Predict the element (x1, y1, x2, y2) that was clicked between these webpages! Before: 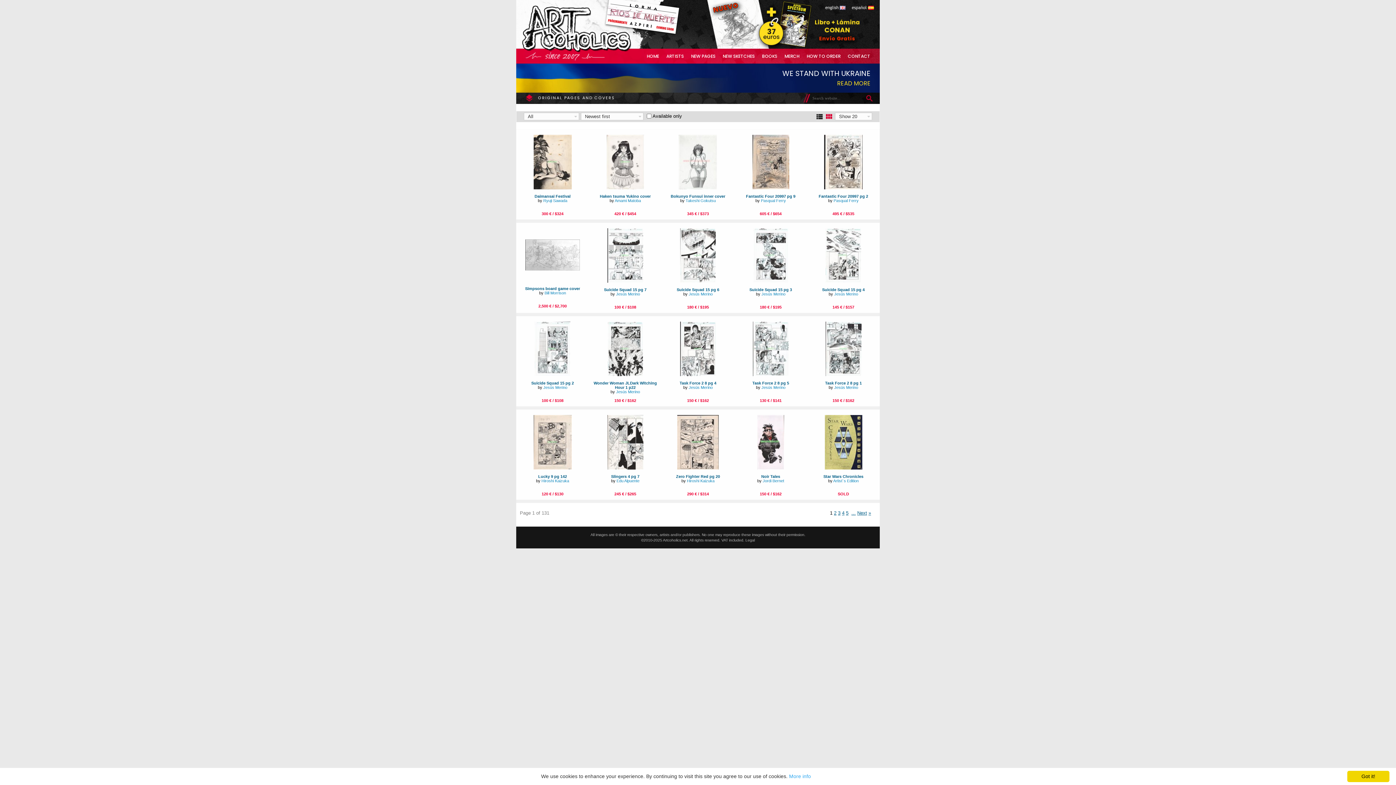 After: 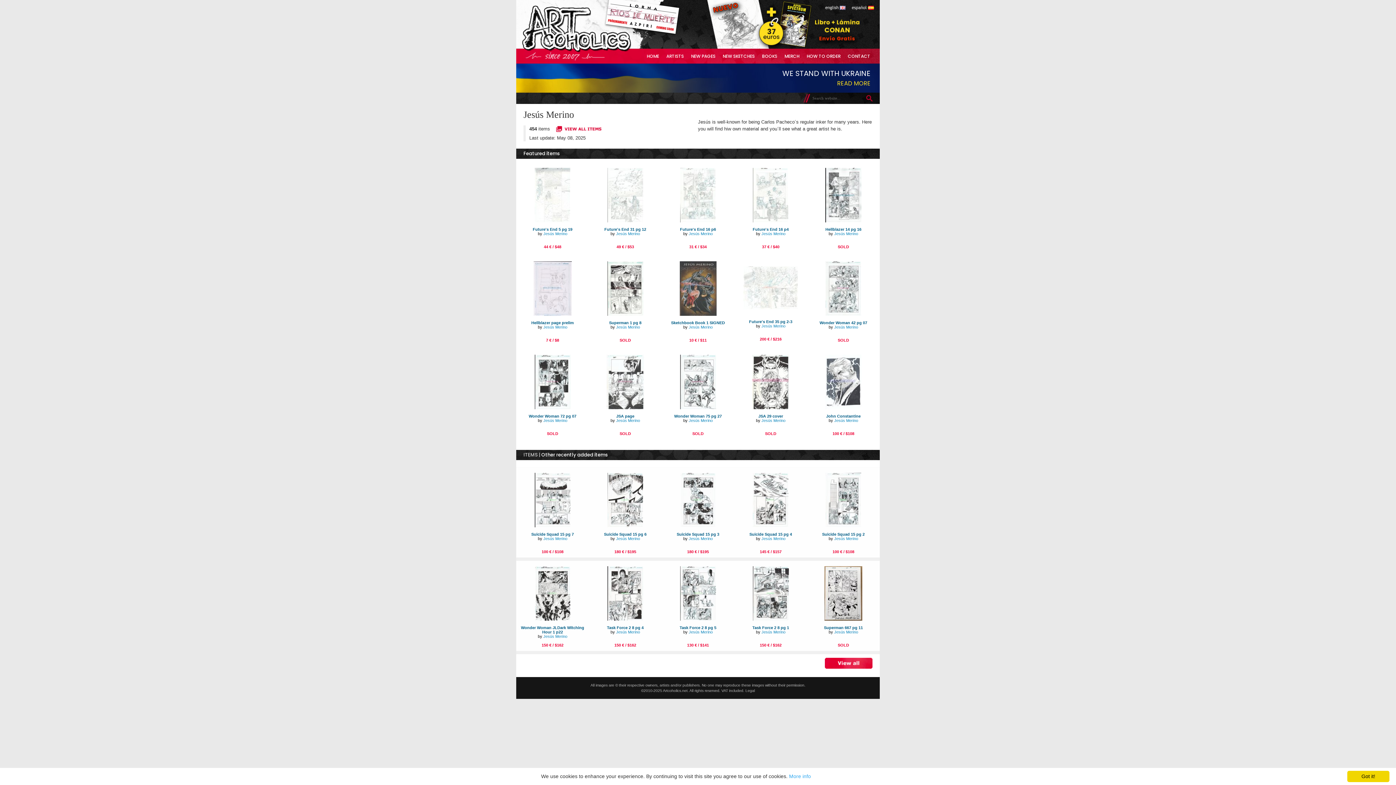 Action: bbox: (543, 385, 567, 389) label: Jesús Merino